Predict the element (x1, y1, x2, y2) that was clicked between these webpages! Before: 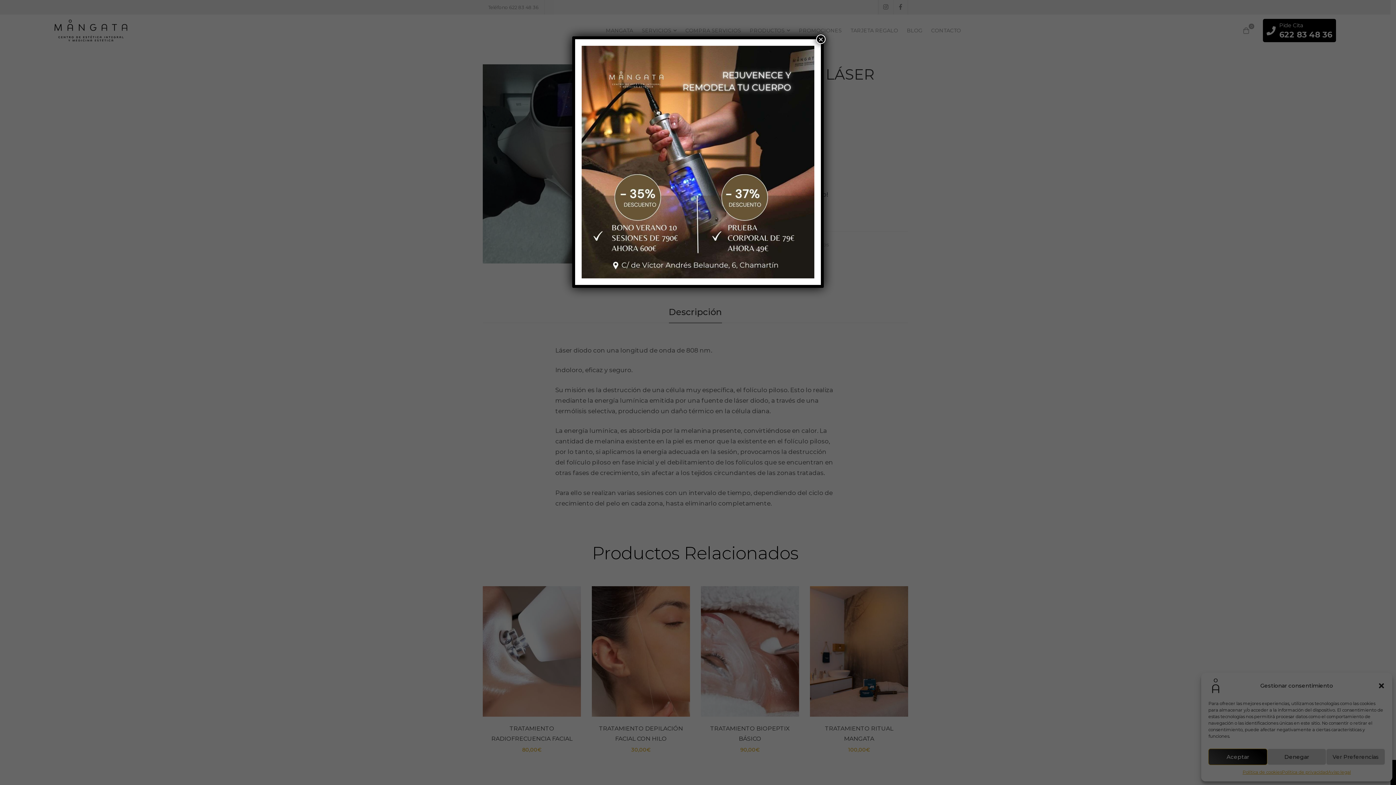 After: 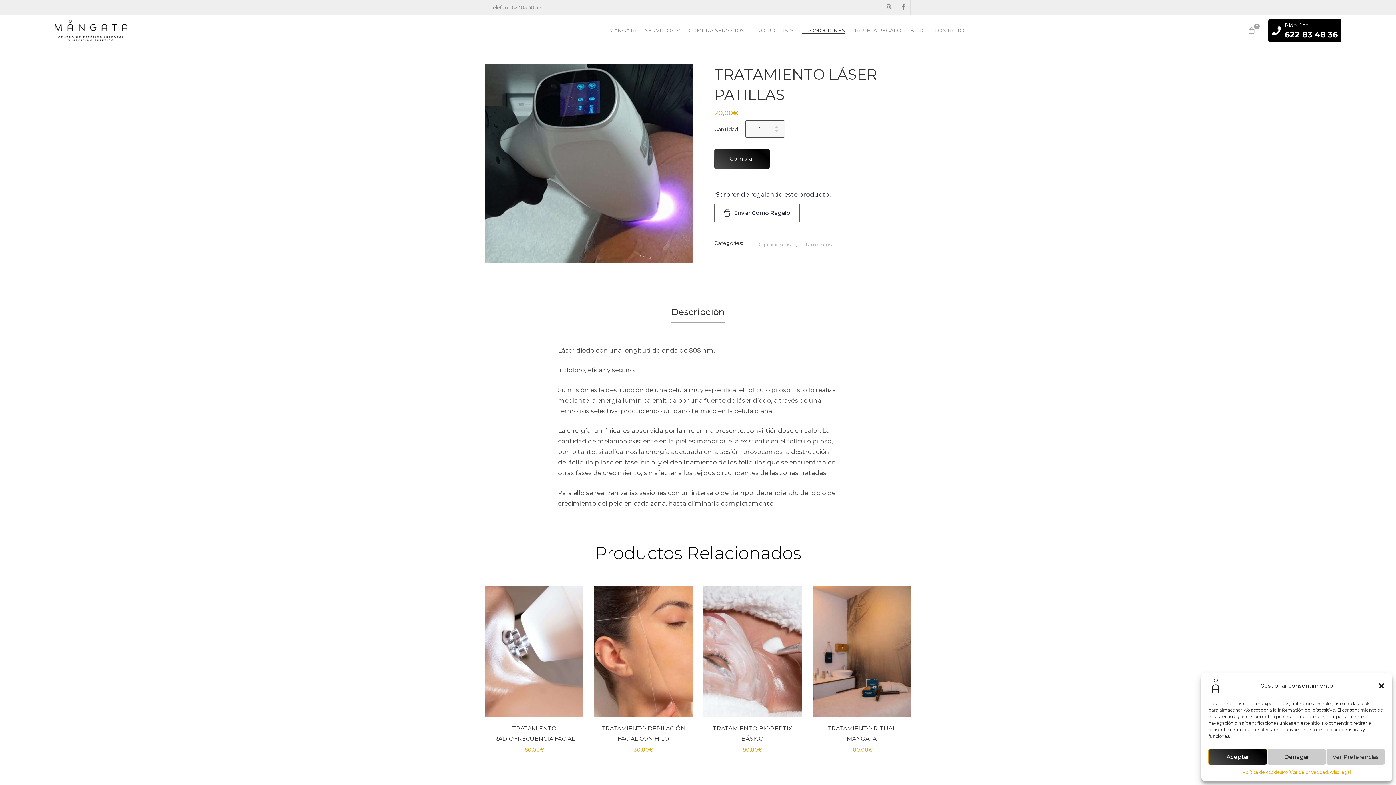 Action: label: Cerrar bbox: (816, 34, 825, 44)